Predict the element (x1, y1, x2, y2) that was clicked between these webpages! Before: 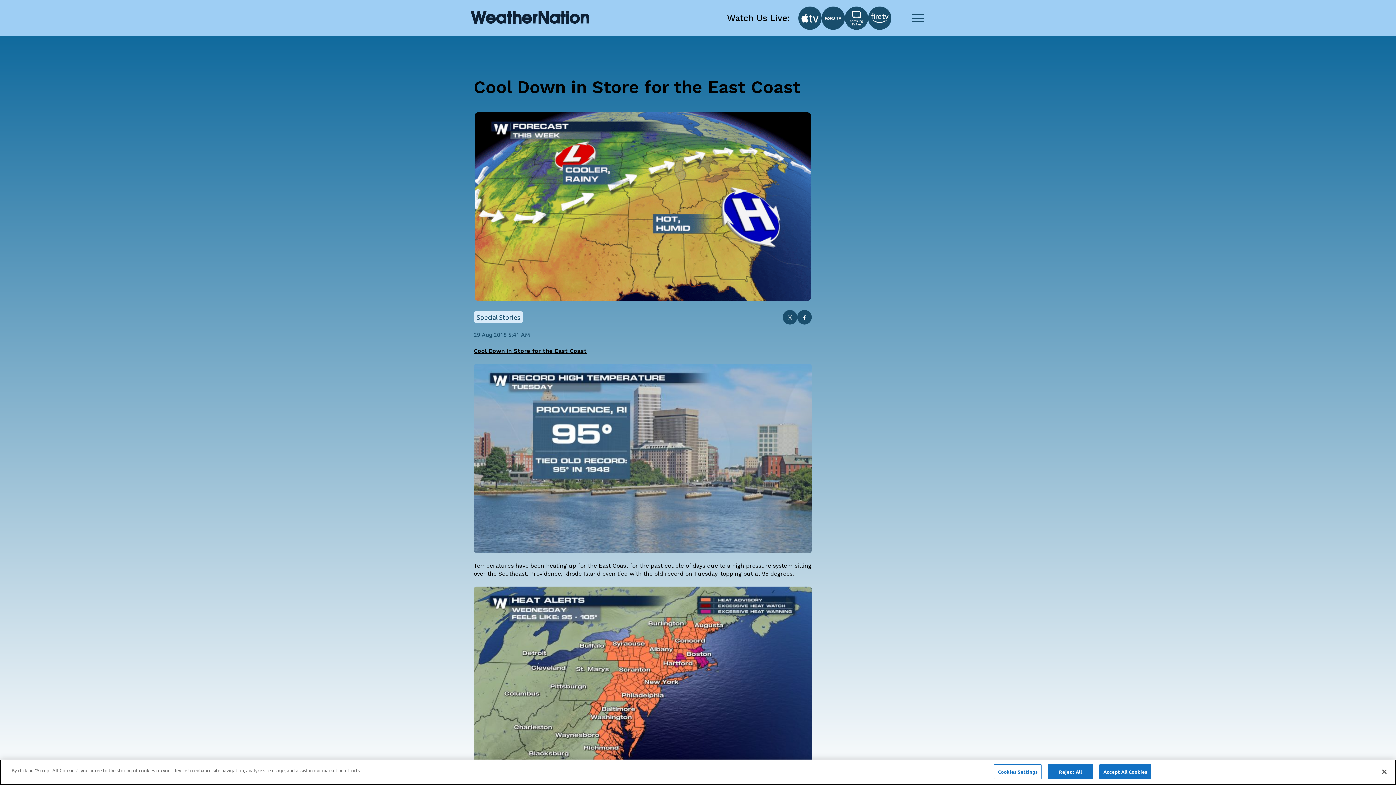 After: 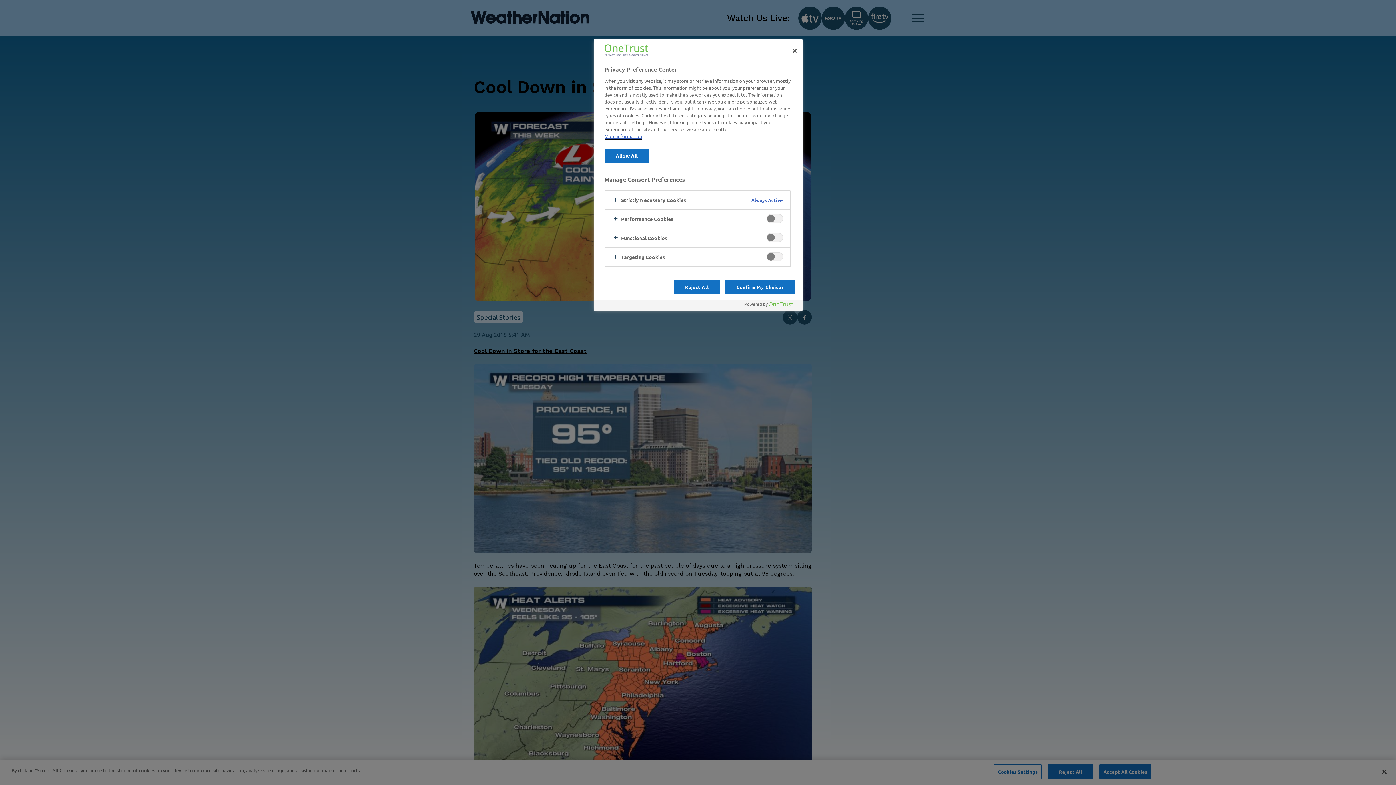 Action: bbox: (994, 764, 1041, 779) label: Cookies Settings